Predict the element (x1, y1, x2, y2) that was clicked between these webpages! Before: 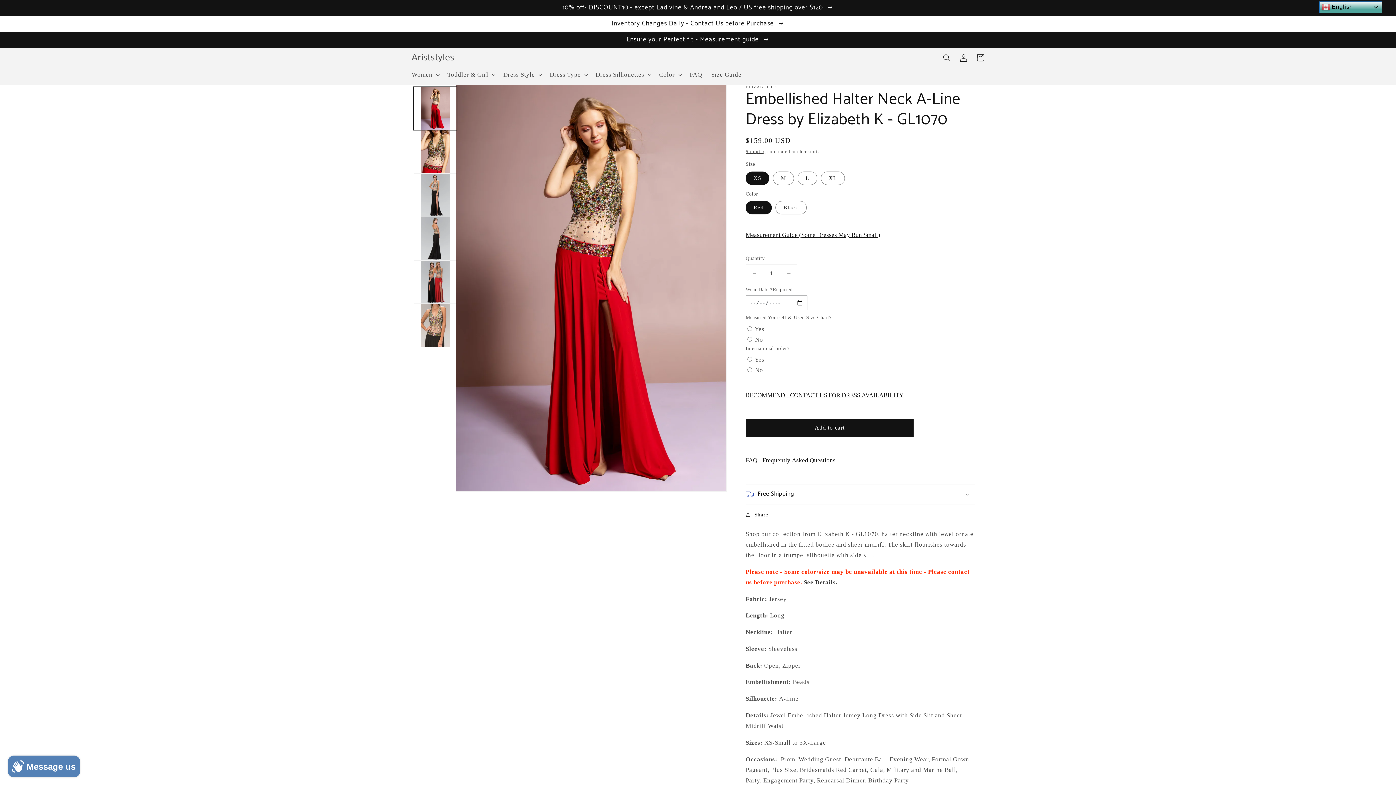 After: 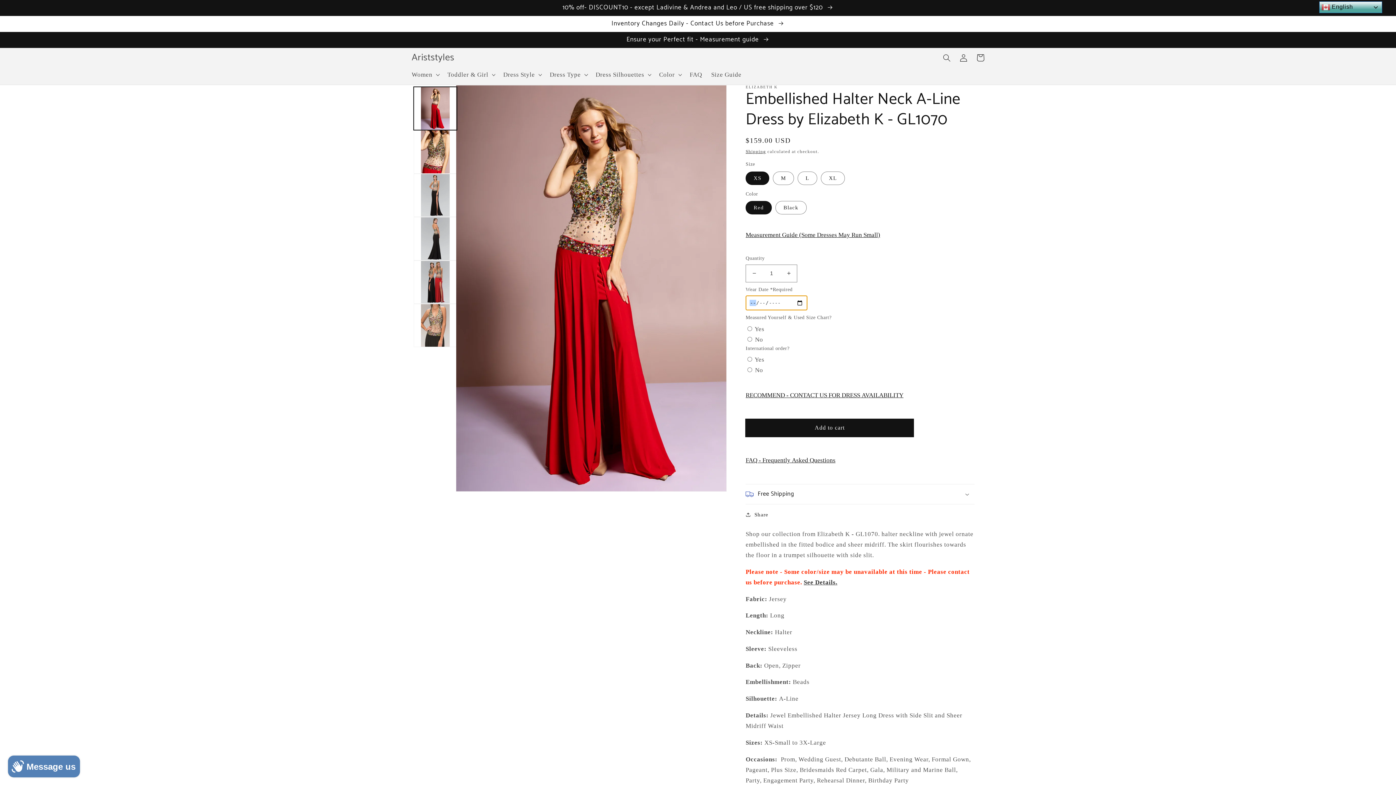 Action: bbox: (745, 419, 913, 437) label: Add to cart